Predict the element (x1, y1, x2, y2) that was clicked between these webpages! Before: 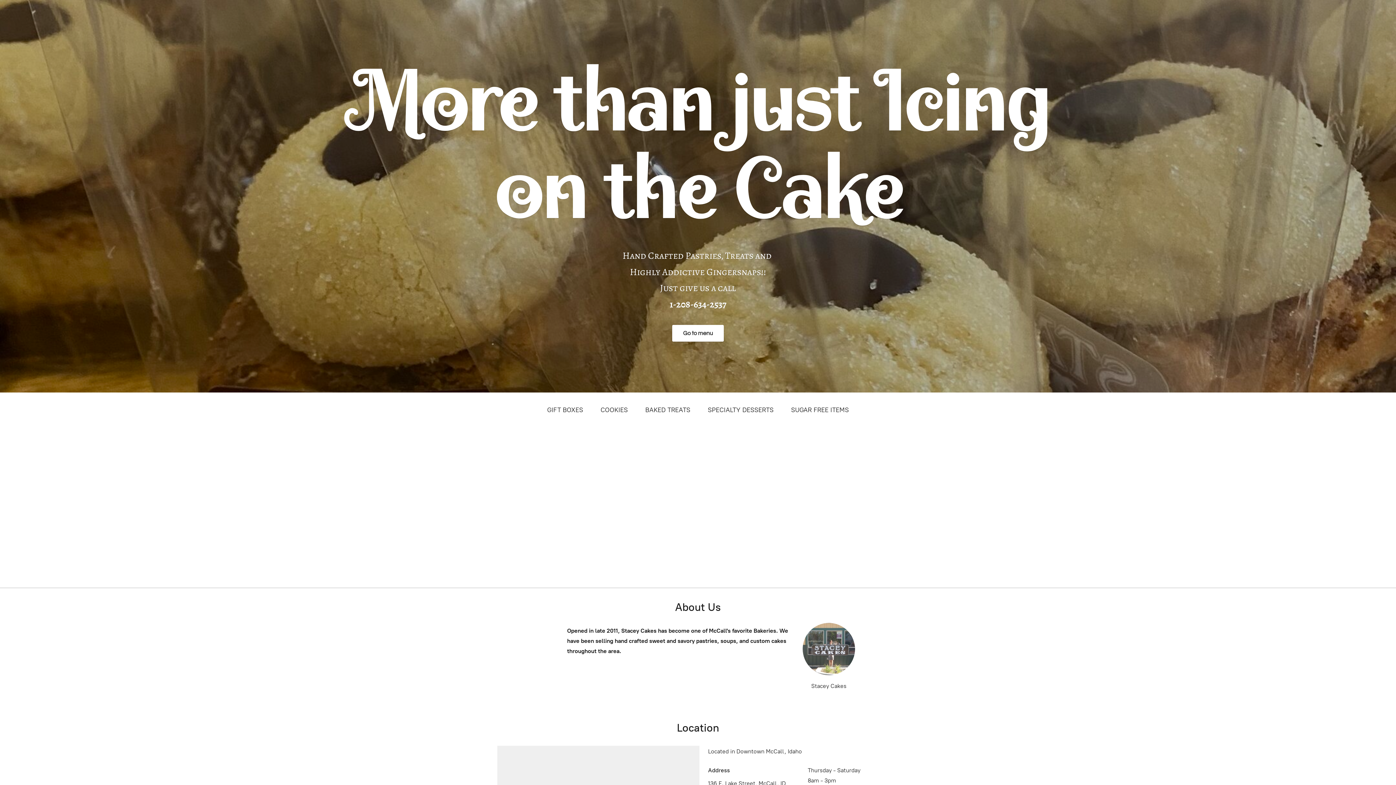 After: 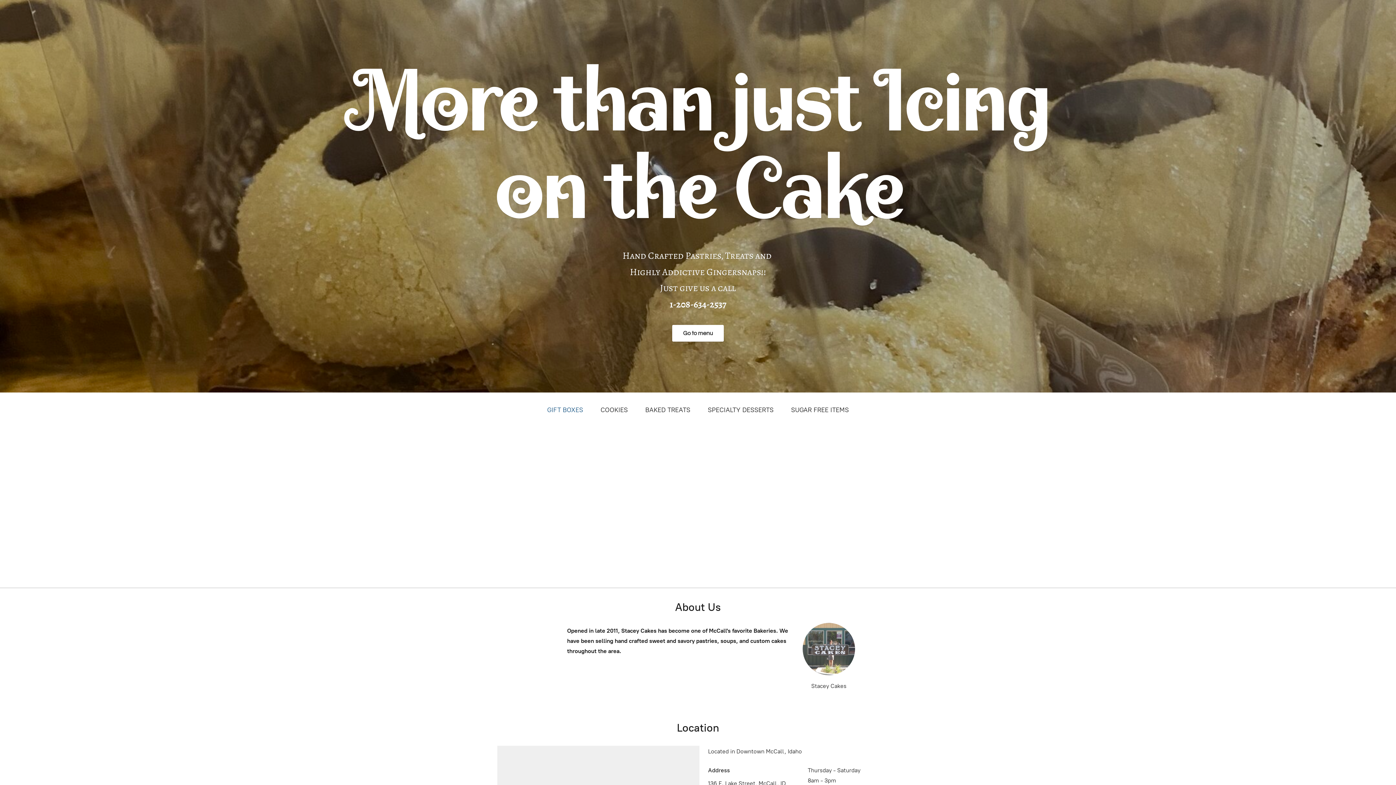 Action: label: GIFT BOXES bbox: (547, 404, 583, 416)